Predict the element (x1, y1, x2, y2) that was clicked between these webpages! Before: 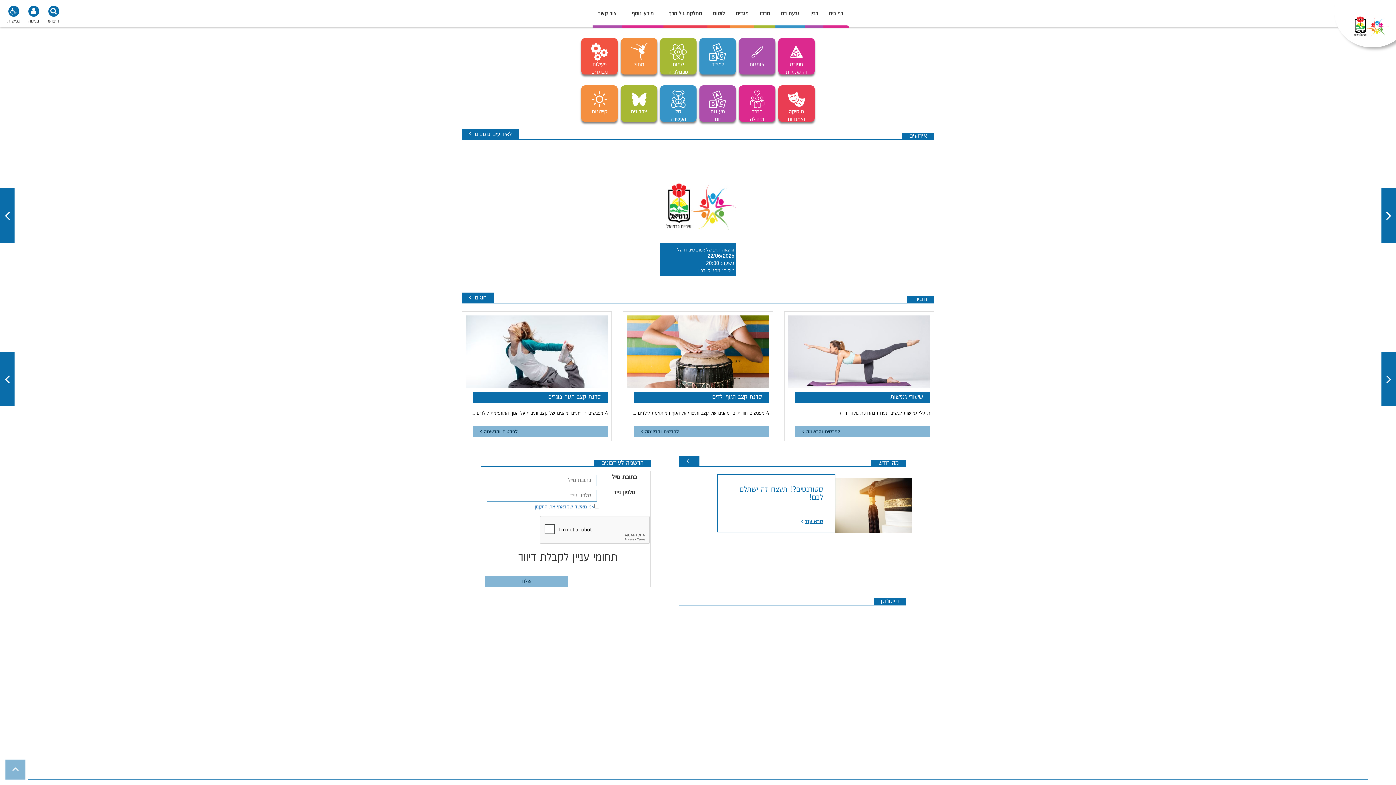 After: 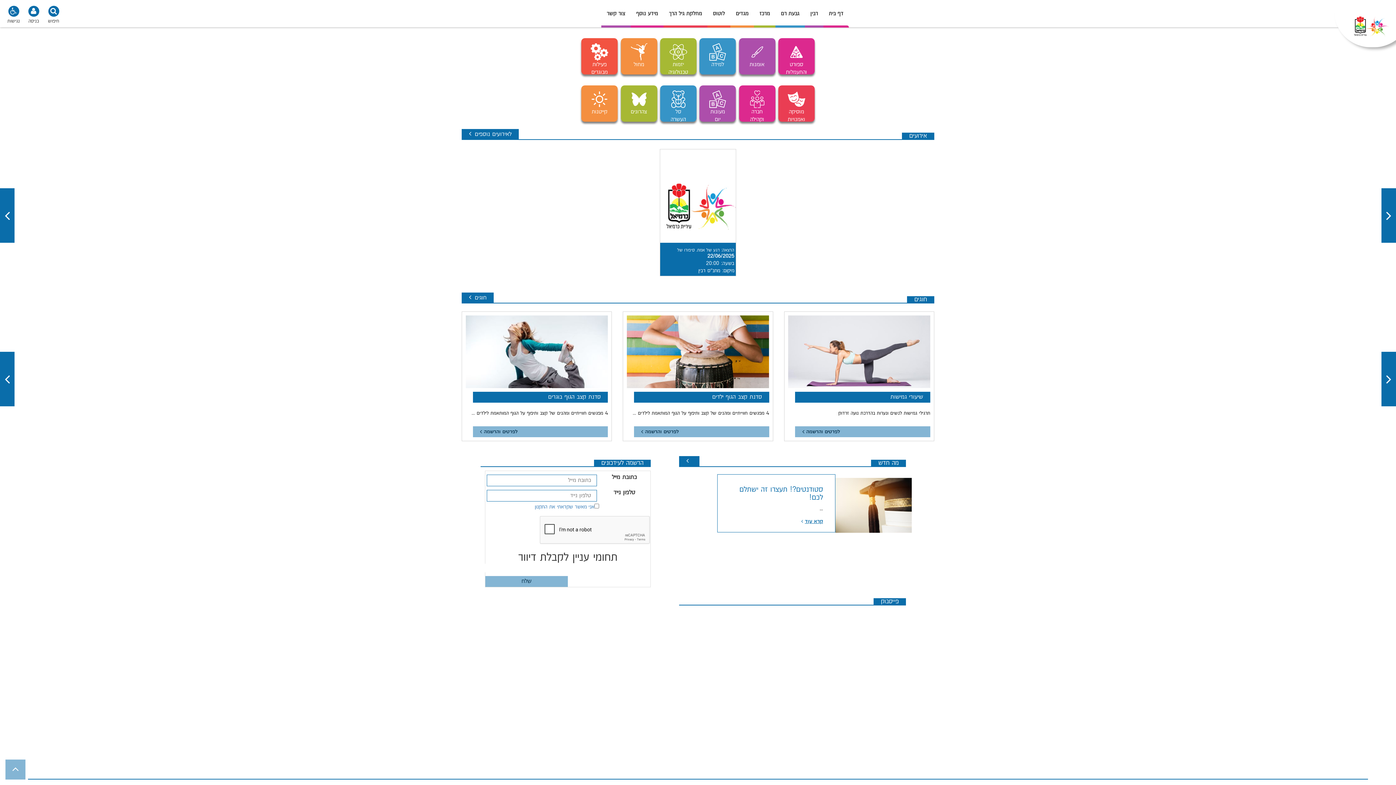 Action: bbox: (823, 0, 849, 27) label: דף בית